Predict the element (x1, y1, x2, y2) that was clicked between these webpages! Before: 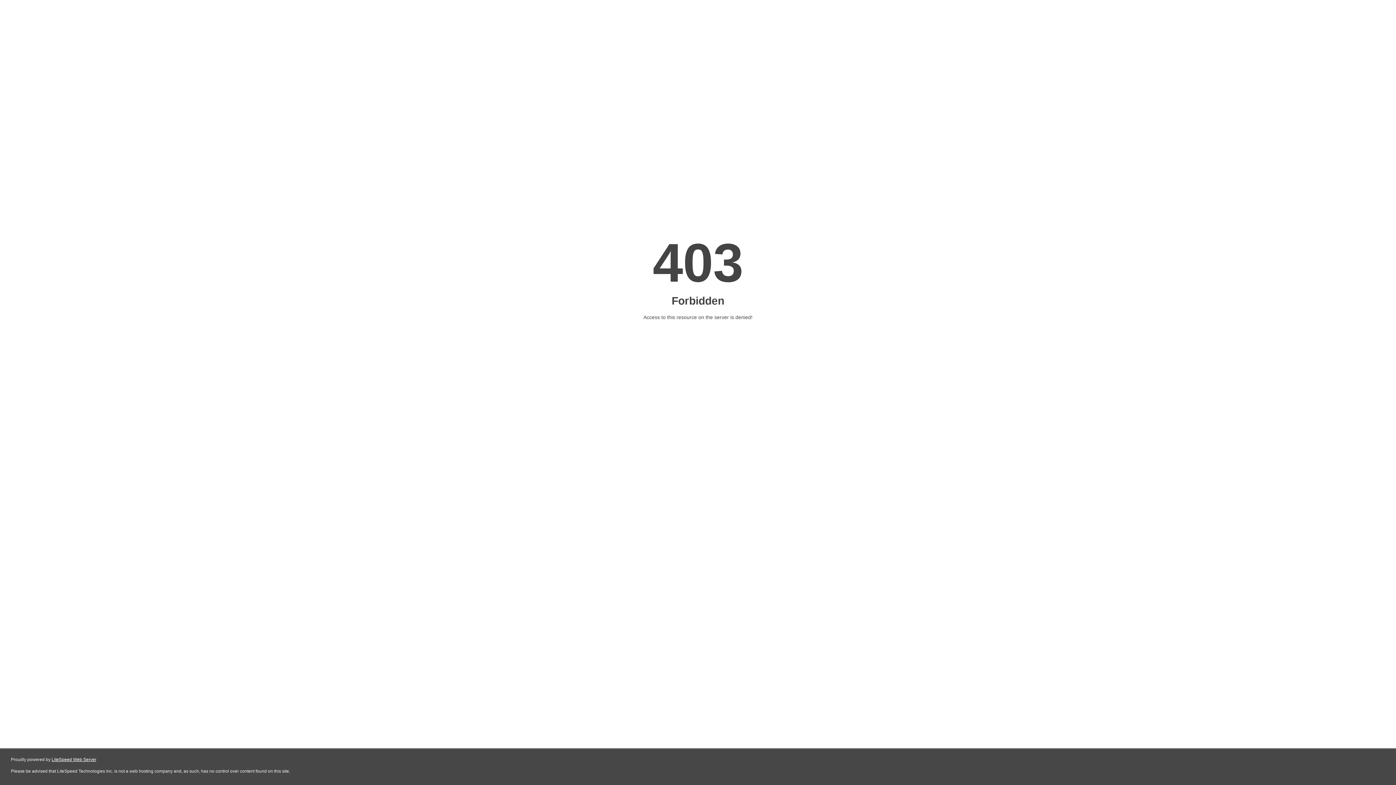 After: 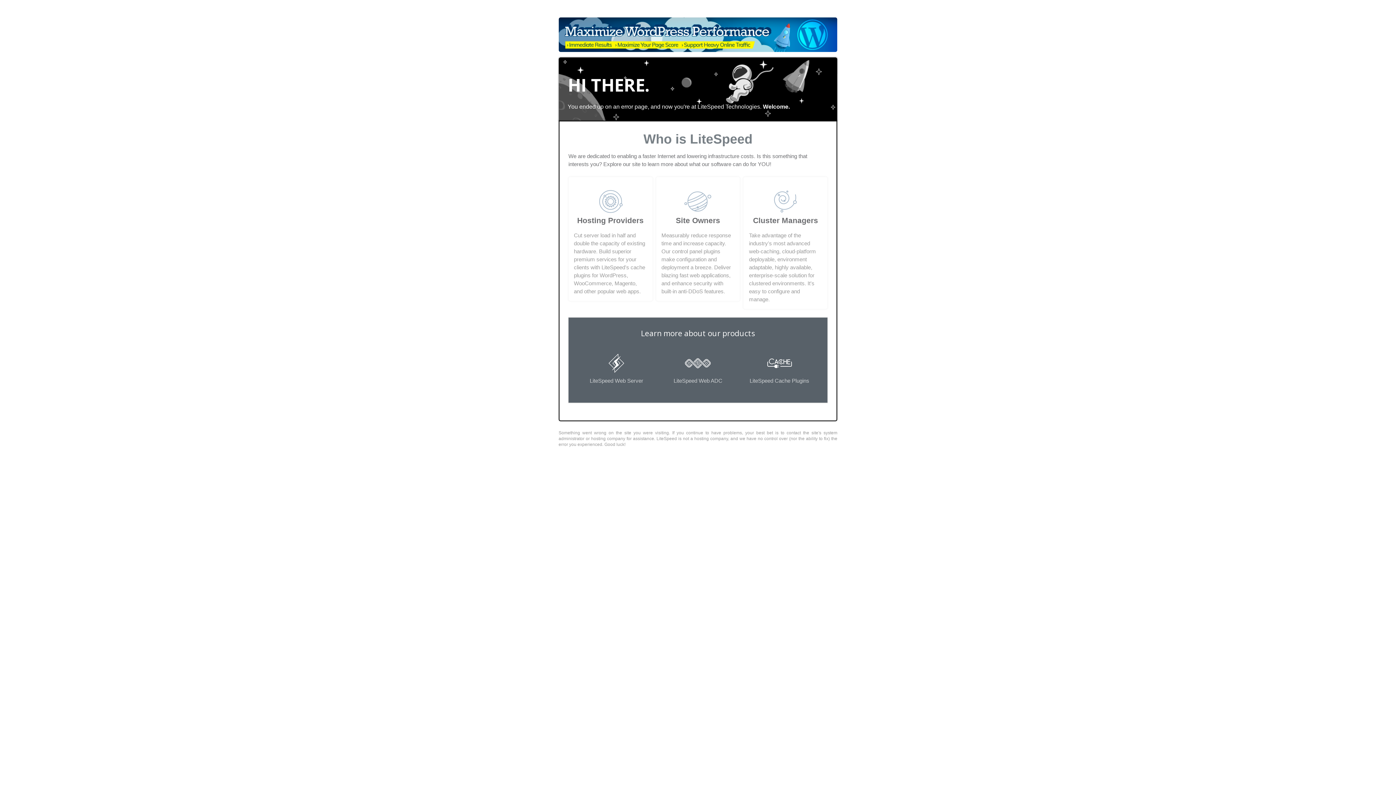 Action: bbox: (51, 757, 96, 762) label: LiteSpeed Web Server